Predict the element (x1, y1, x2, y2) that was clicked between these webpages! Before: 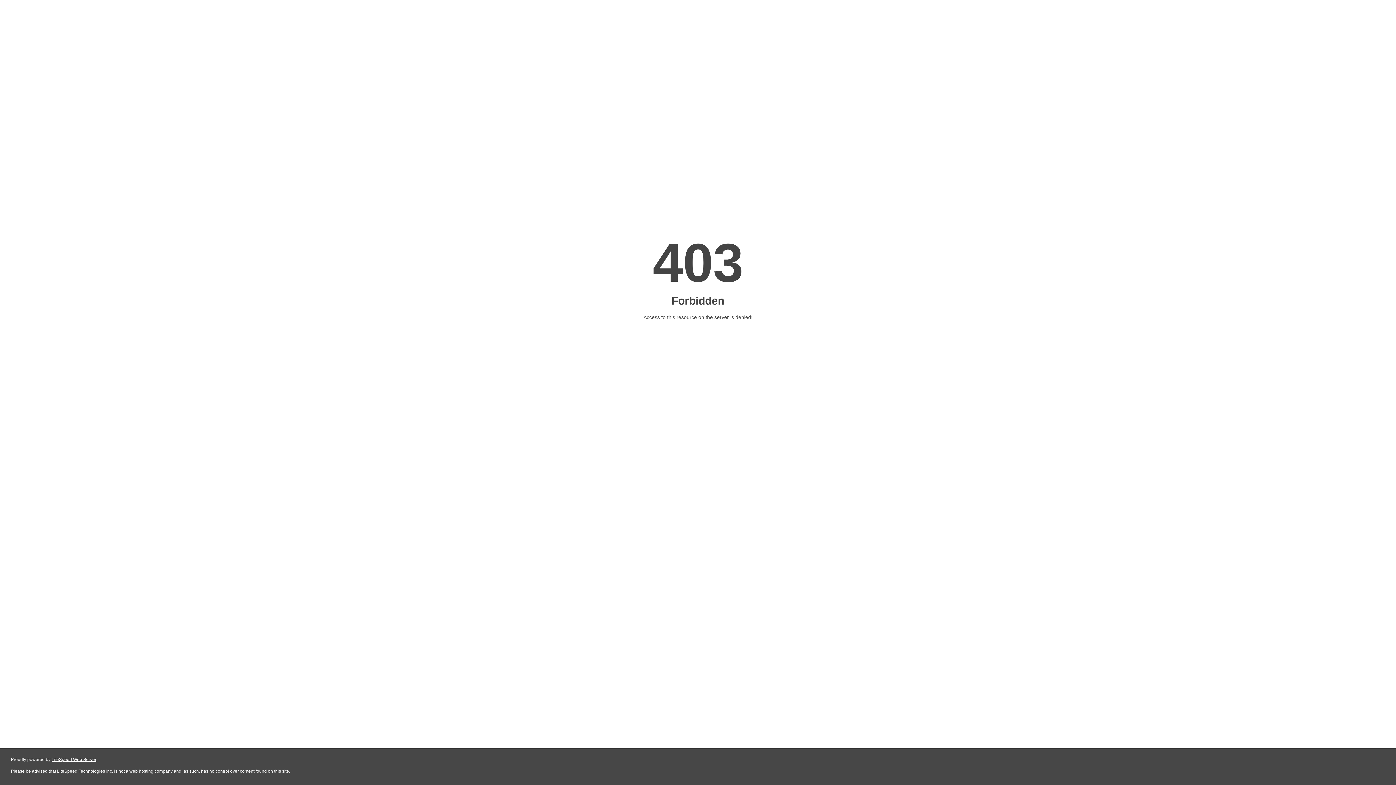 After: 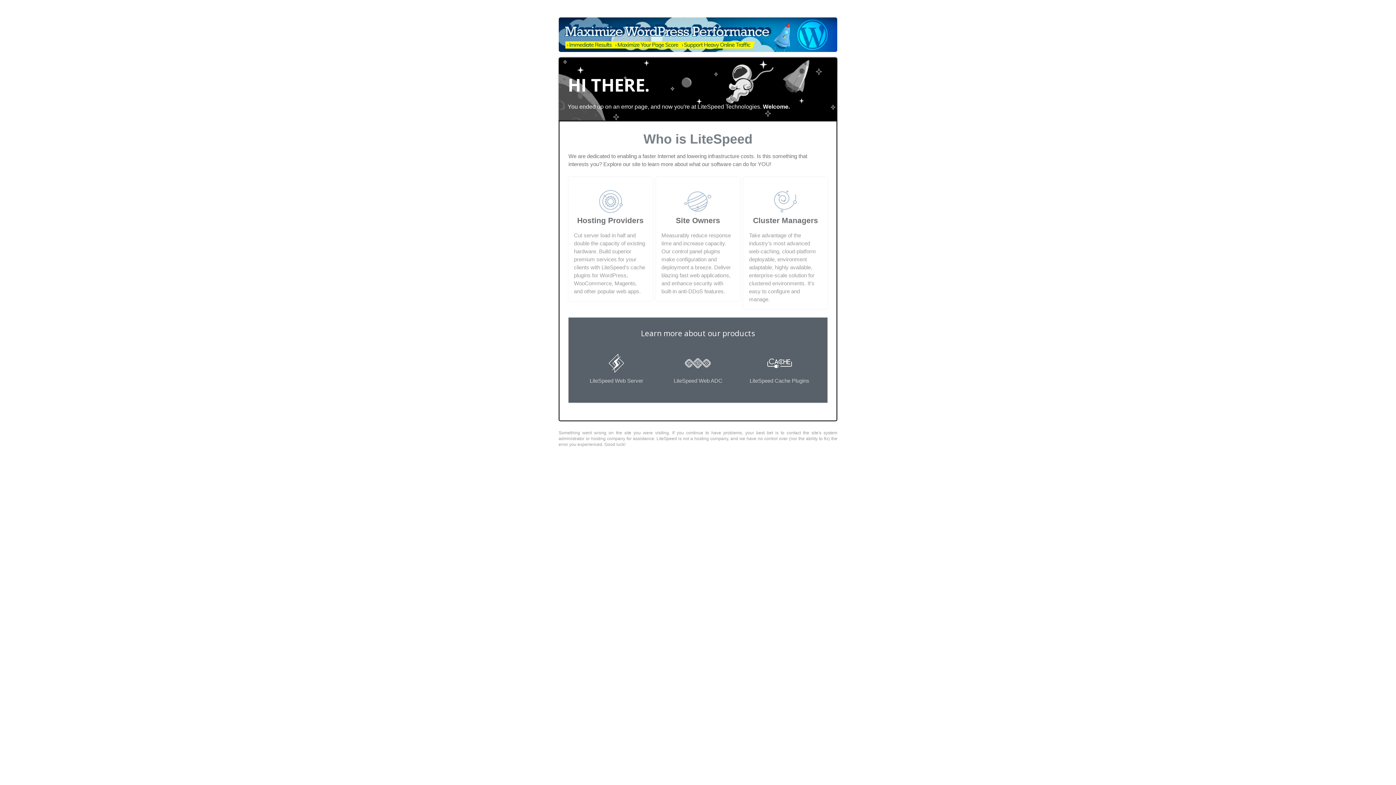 Action: bbox: (51, 757, 96, 762) label: LiteSpeed Web Server